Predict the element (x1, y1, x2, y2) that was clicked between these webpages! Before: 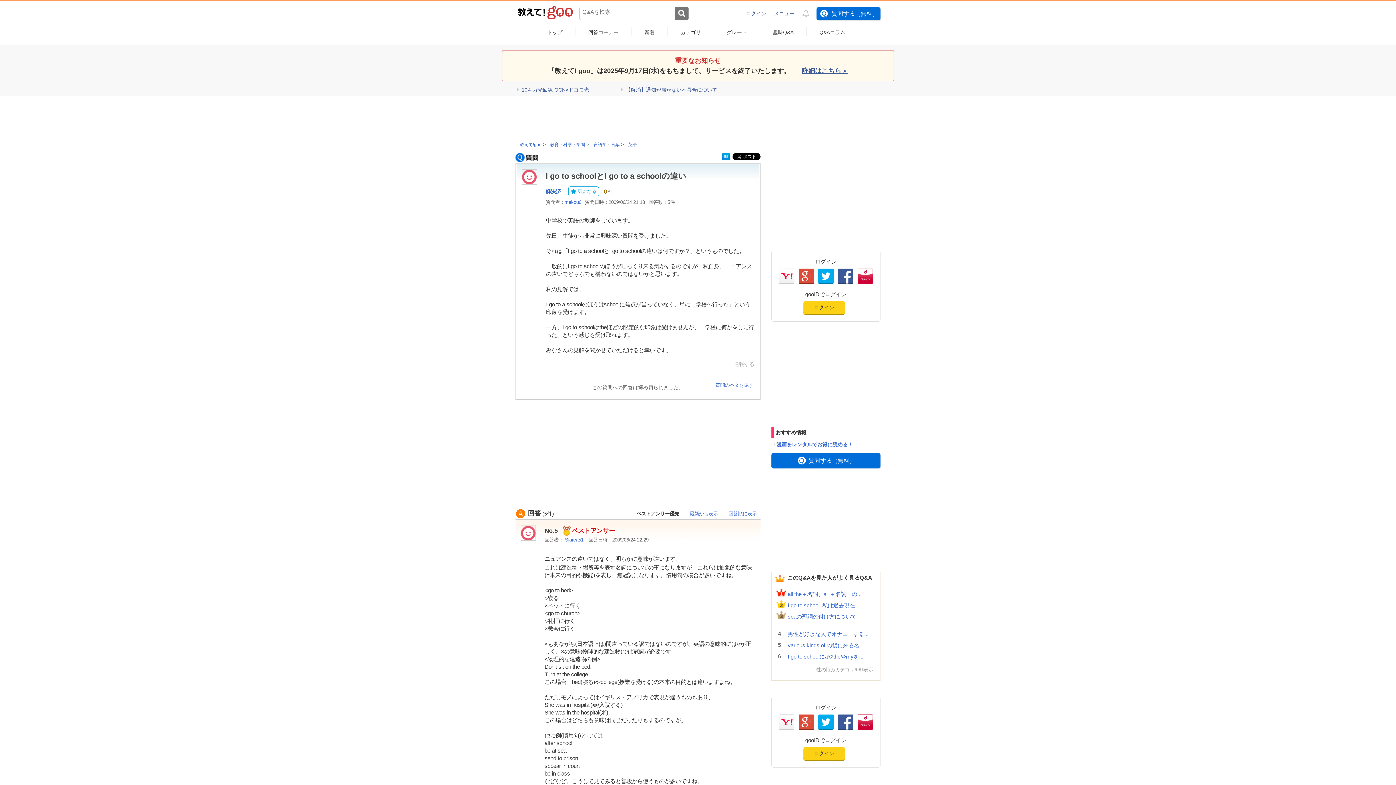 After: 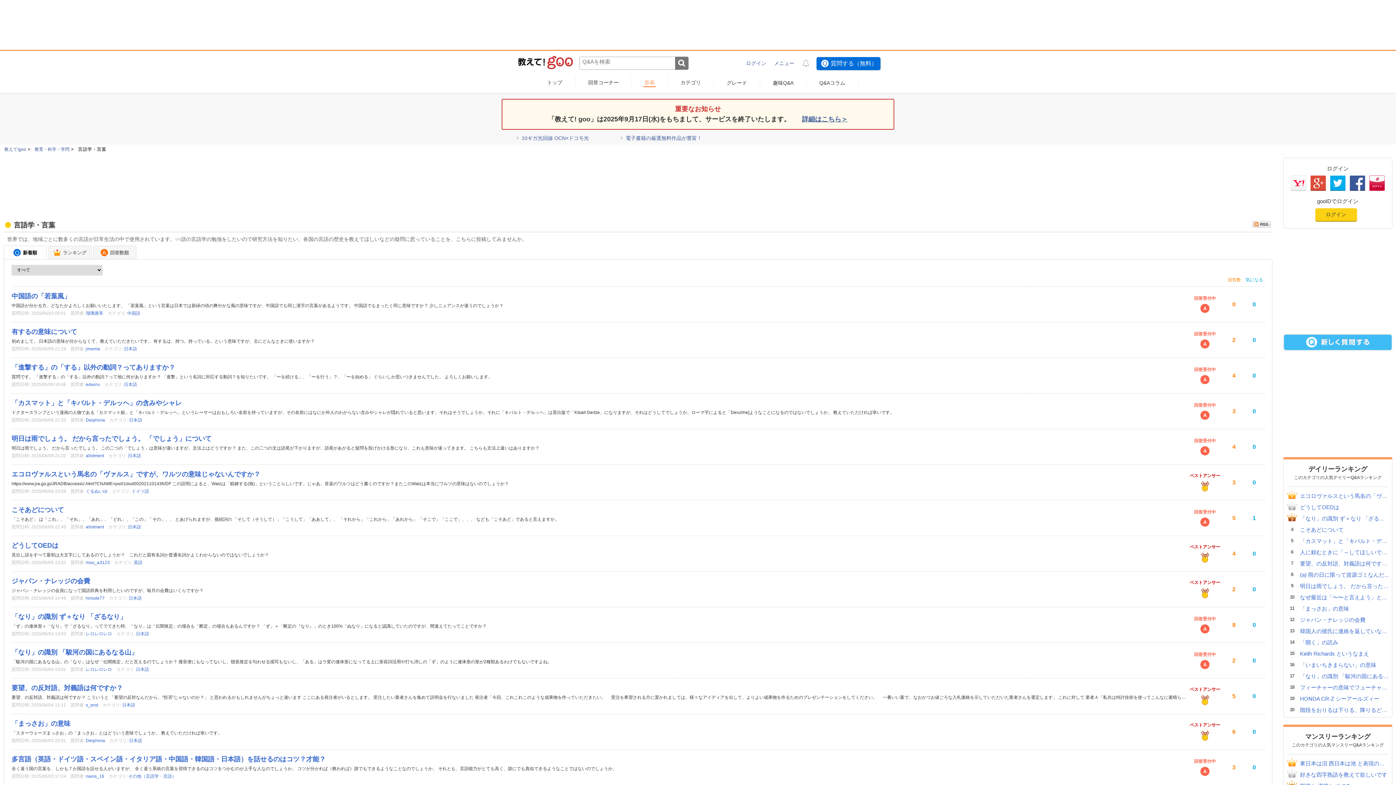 Action: bbox: (593, 142, 619, 147) label: 言語学・言葉